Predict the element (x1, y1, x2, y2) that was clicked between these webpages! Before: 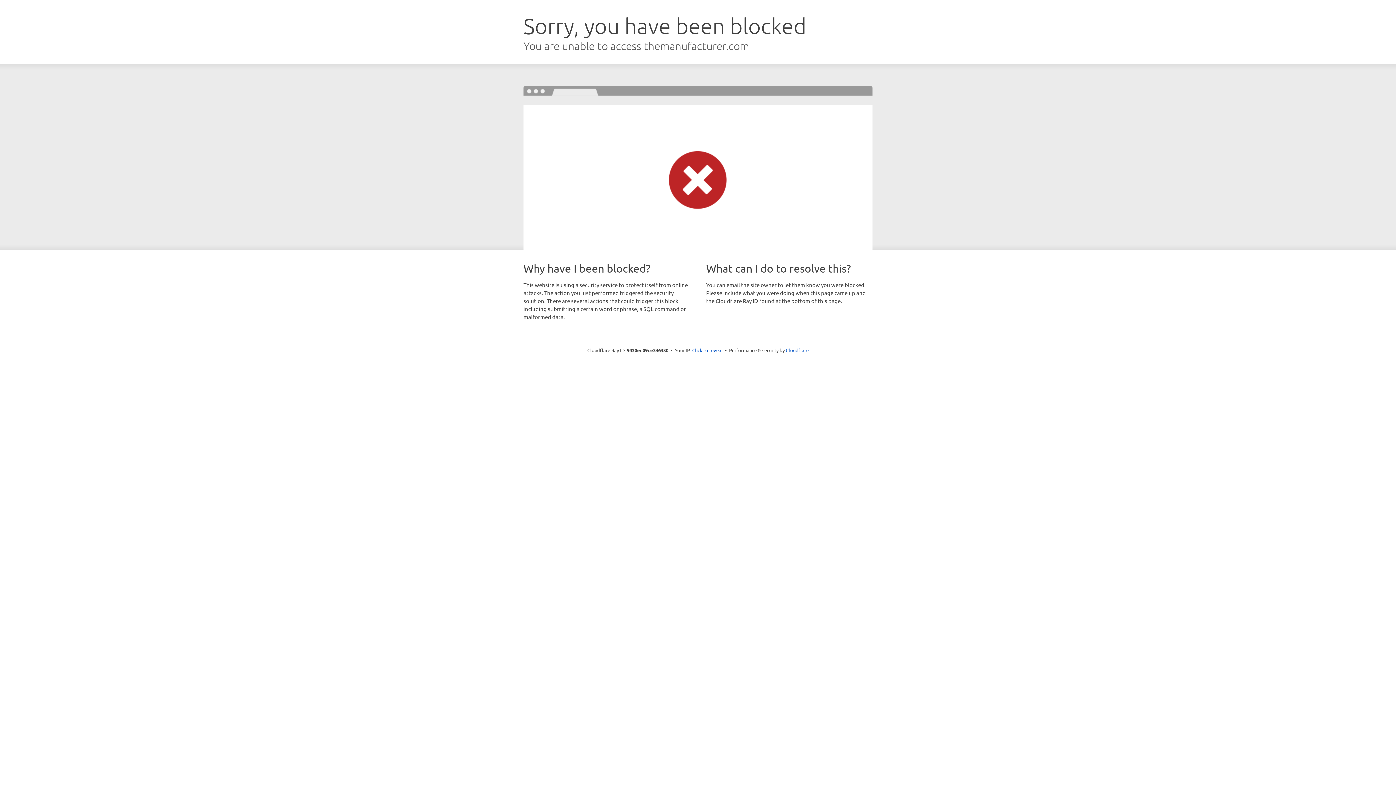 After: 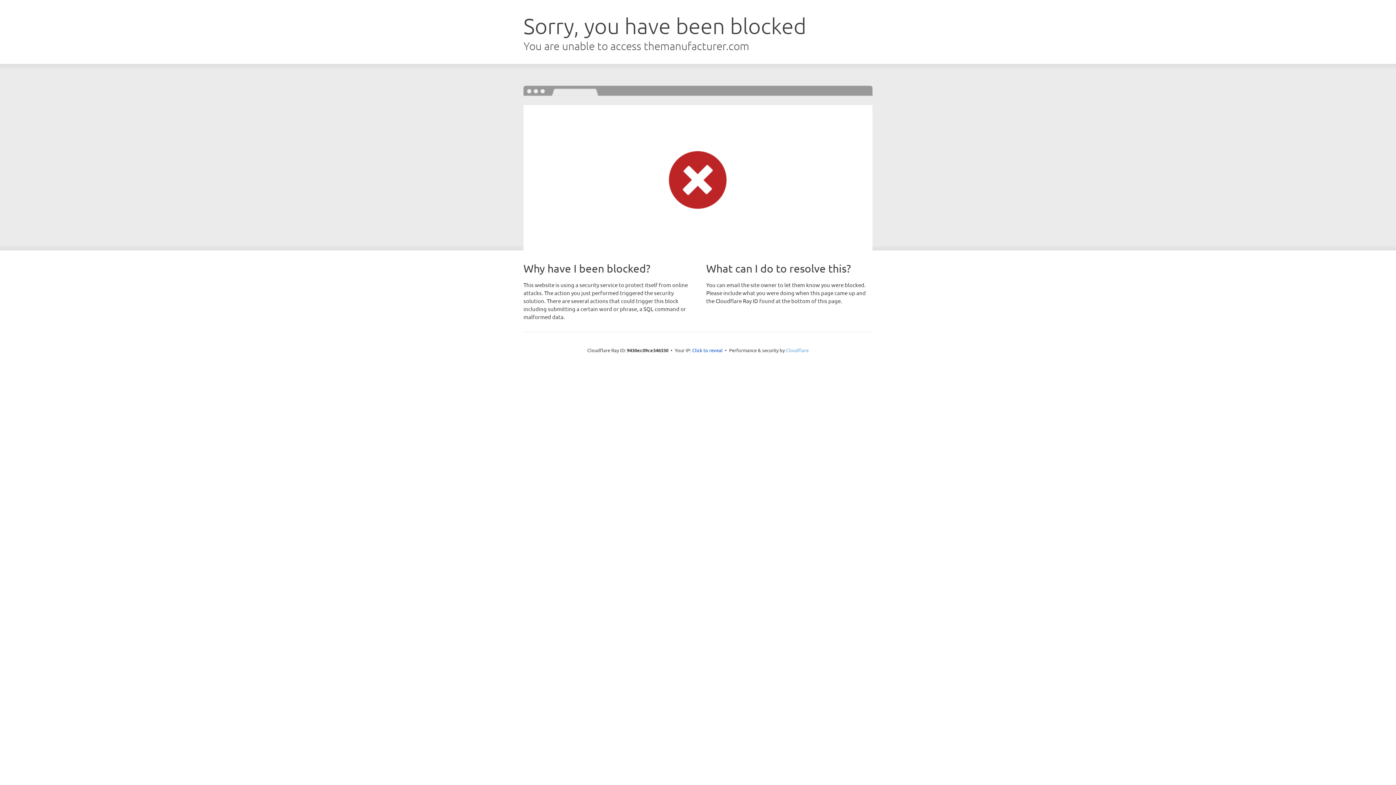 Action: bbox: (786, 347, 808, 353) label: Cloudflare